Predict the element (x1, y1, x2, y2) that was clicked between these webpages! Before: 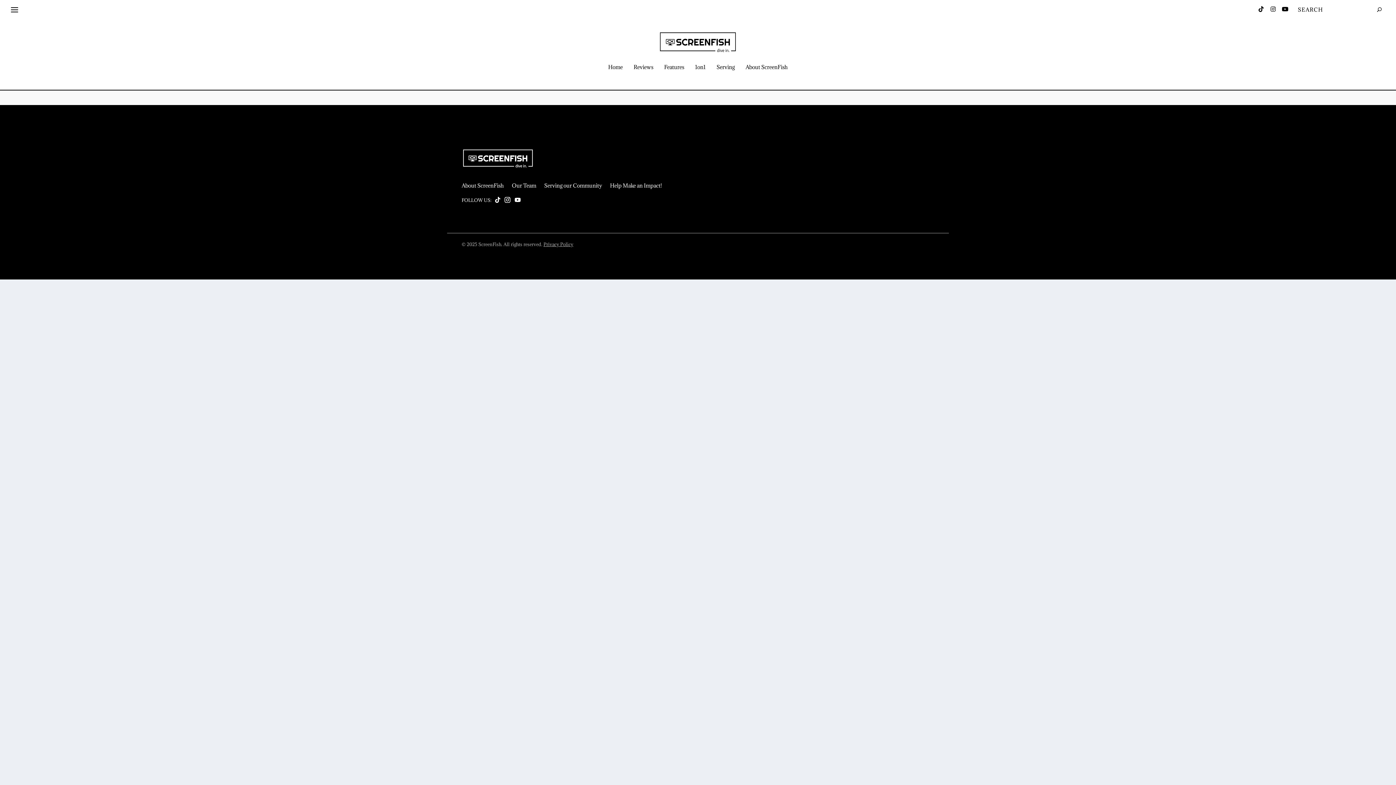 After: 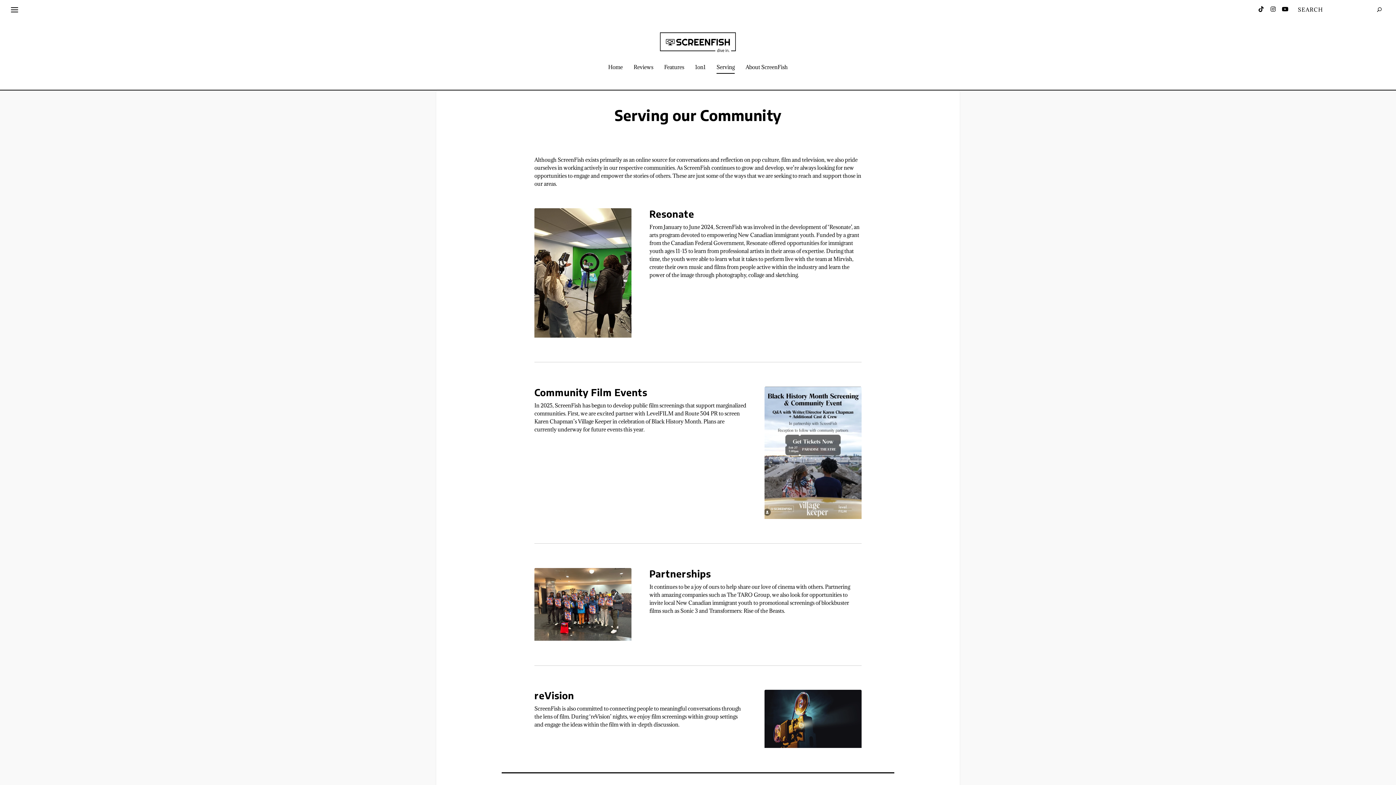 Action: bbox: (544, 183, 602, 188) label: Serving our Community